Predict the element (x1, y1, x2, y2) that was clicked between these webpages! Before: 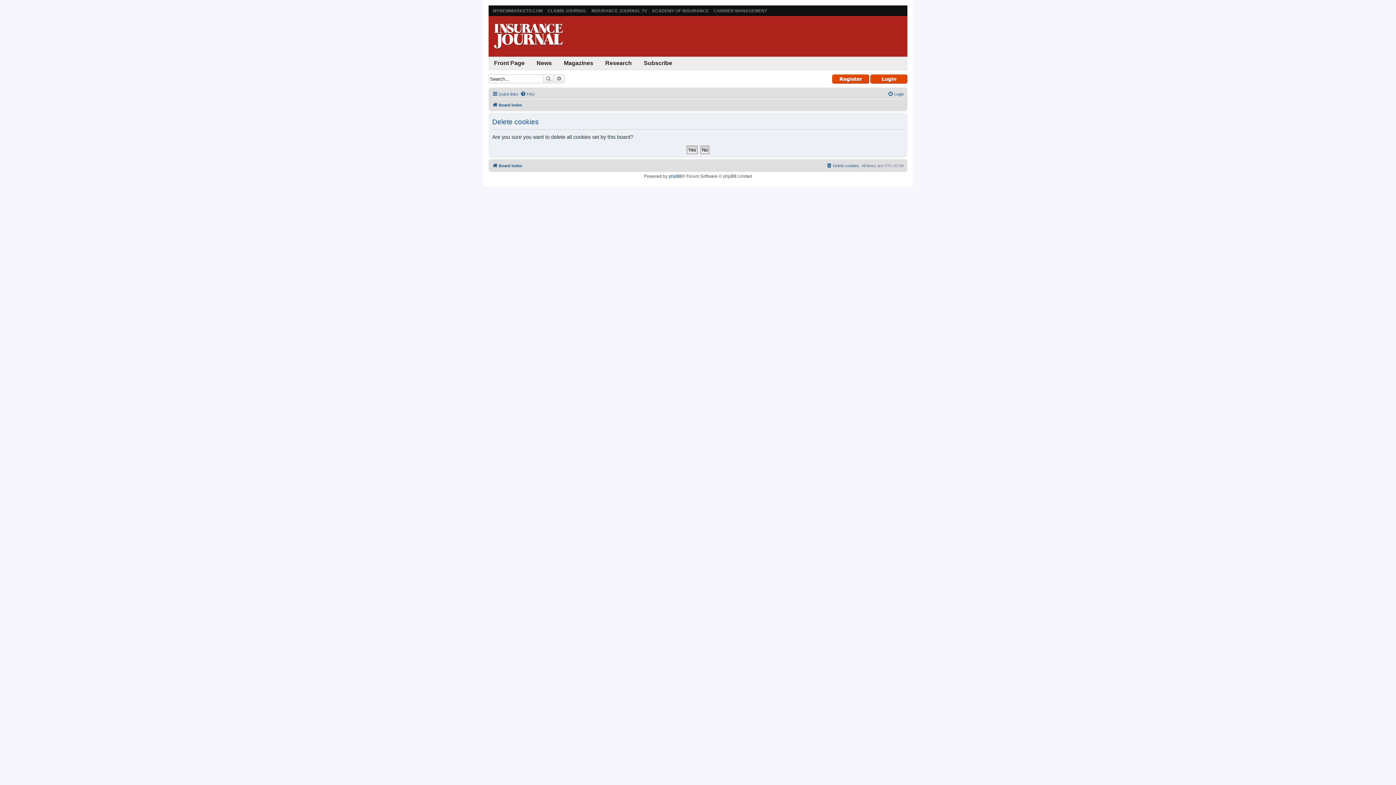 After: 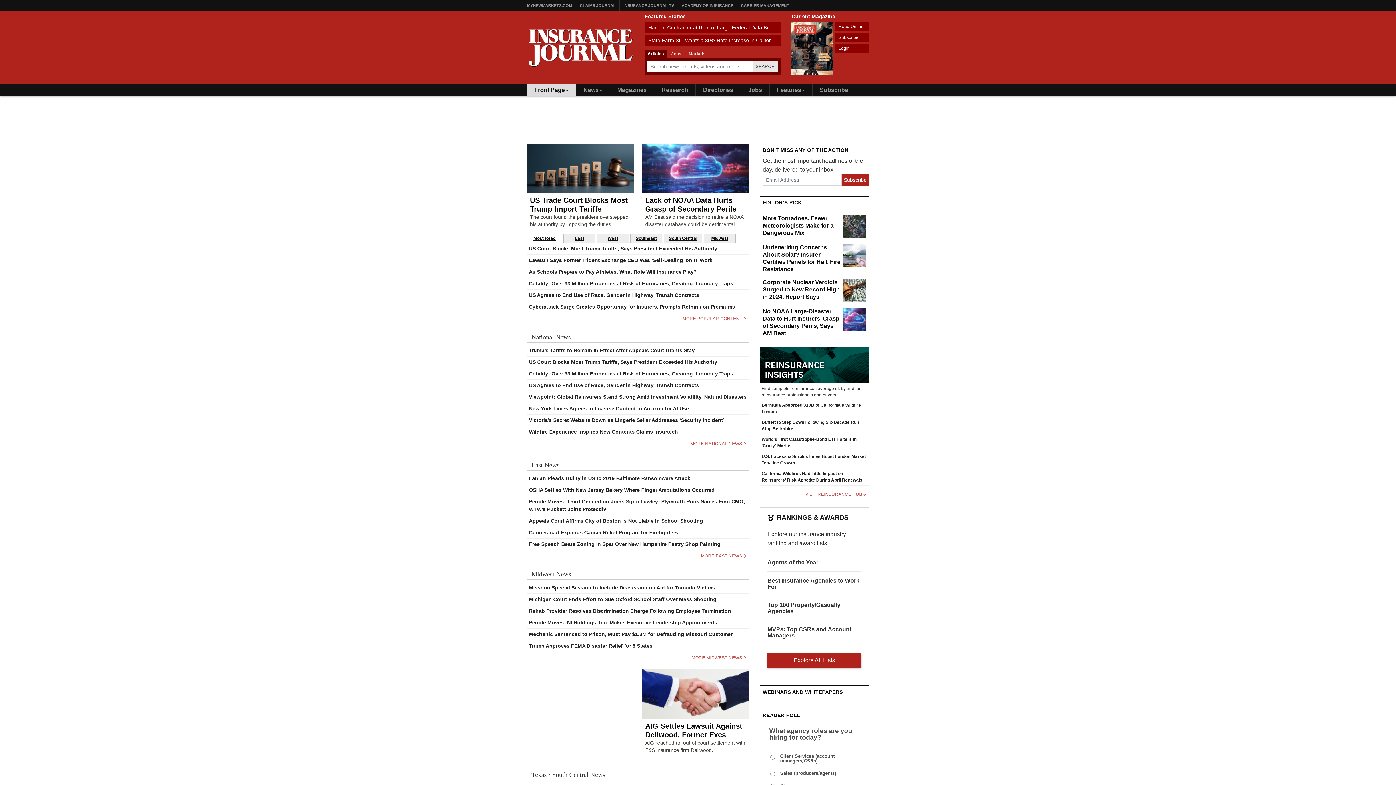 Action: bbox: (488, 20, 568, 51)